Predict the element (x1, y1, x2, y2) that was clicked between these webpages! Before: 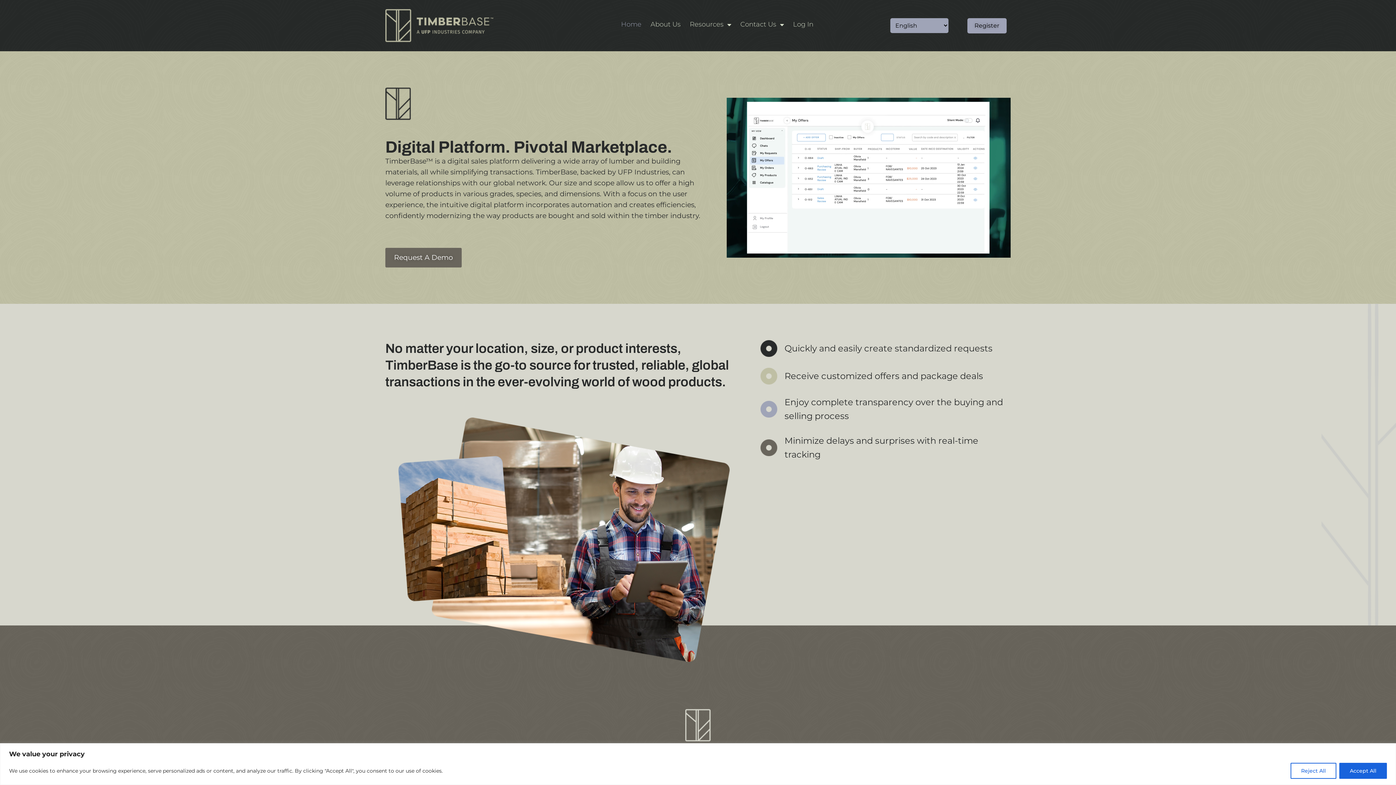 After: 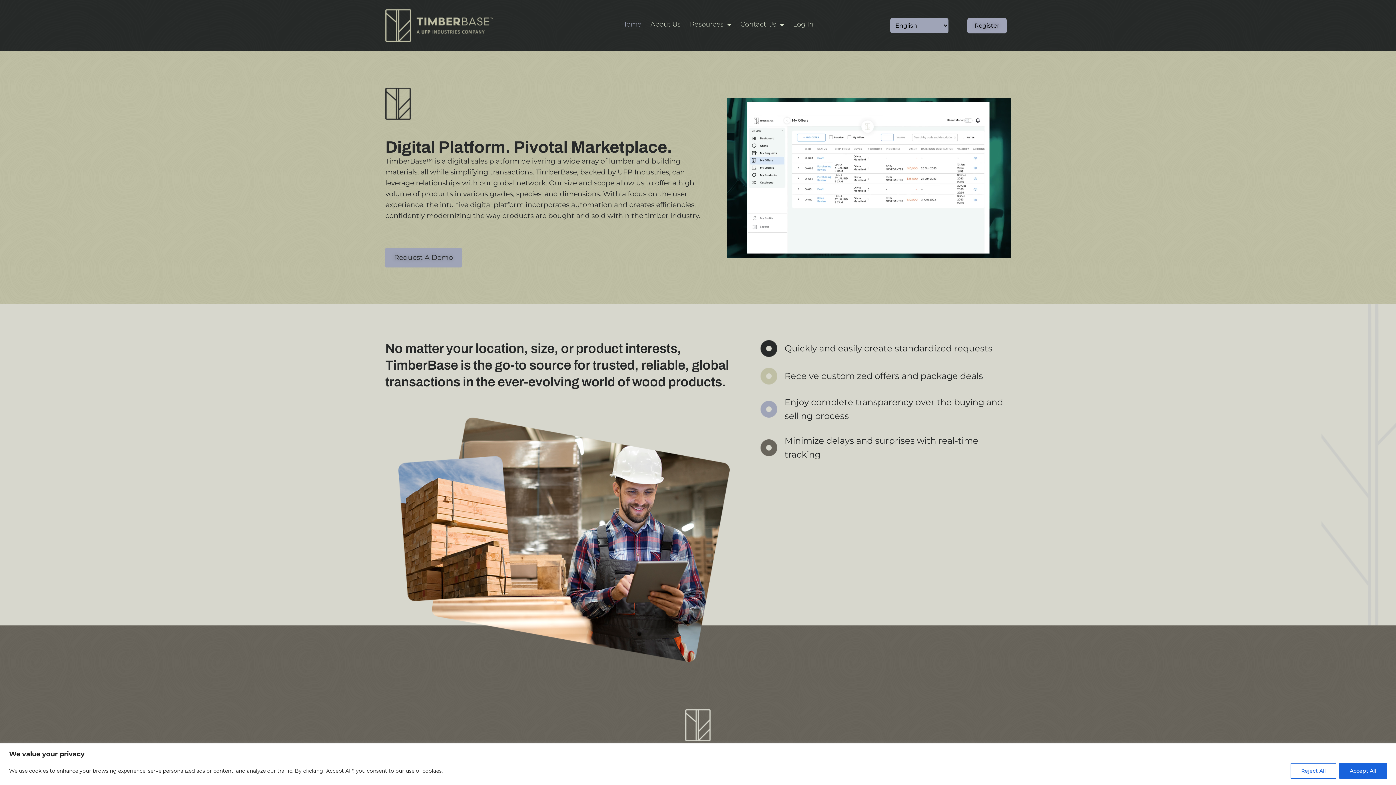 Action: bbox: (385, 248, 461, 267) label: Request A Demo